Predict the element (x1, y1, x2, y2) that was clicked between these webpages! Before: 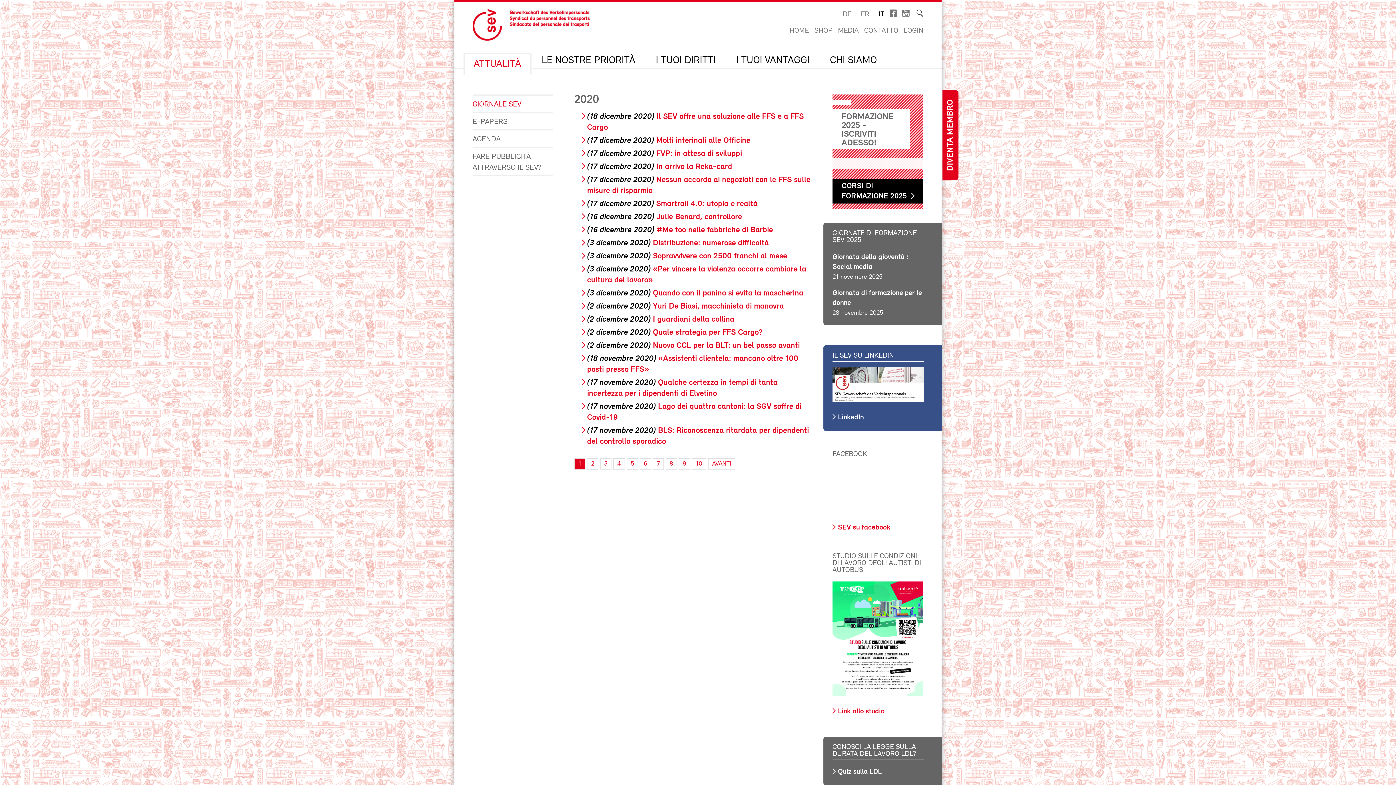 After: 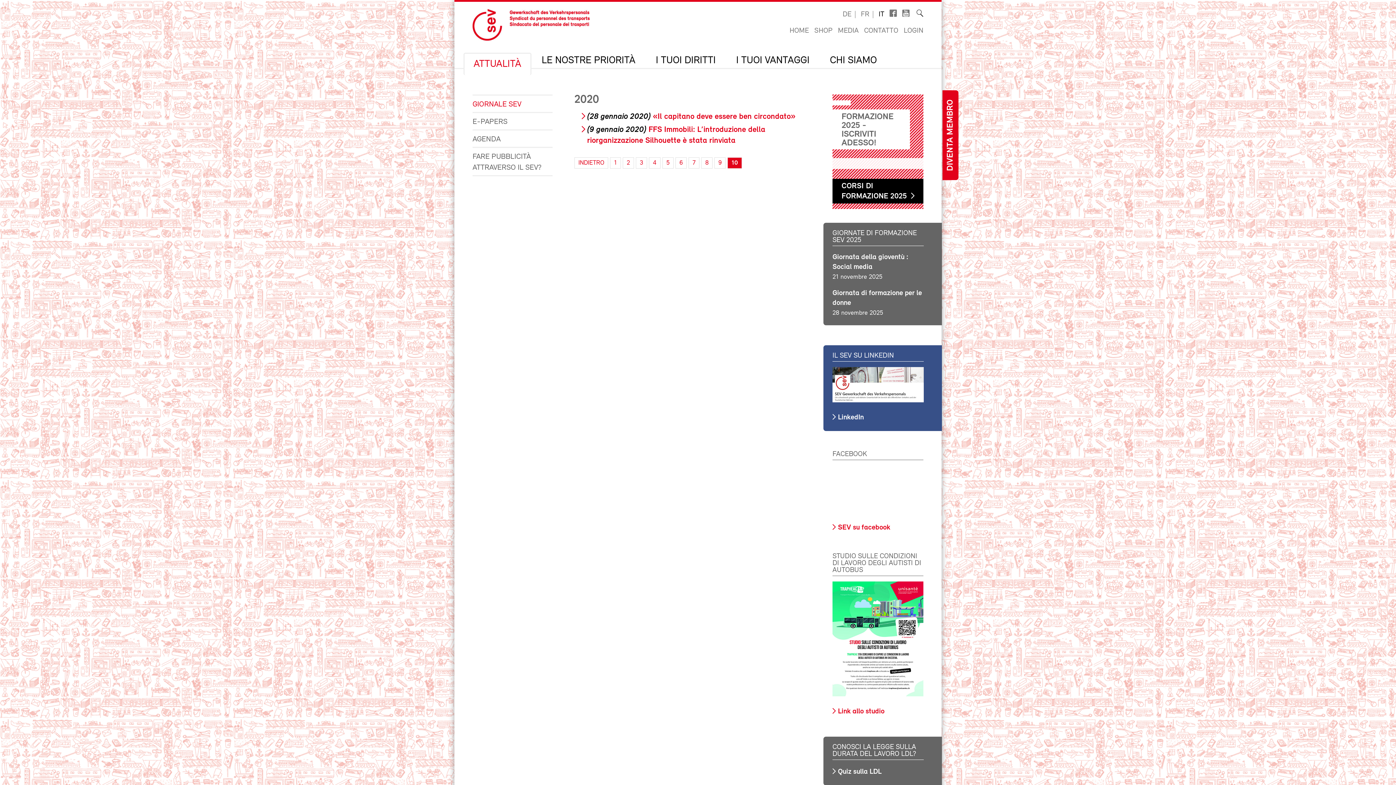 Action: bbox: (692, 458, 706, 469) label: 10